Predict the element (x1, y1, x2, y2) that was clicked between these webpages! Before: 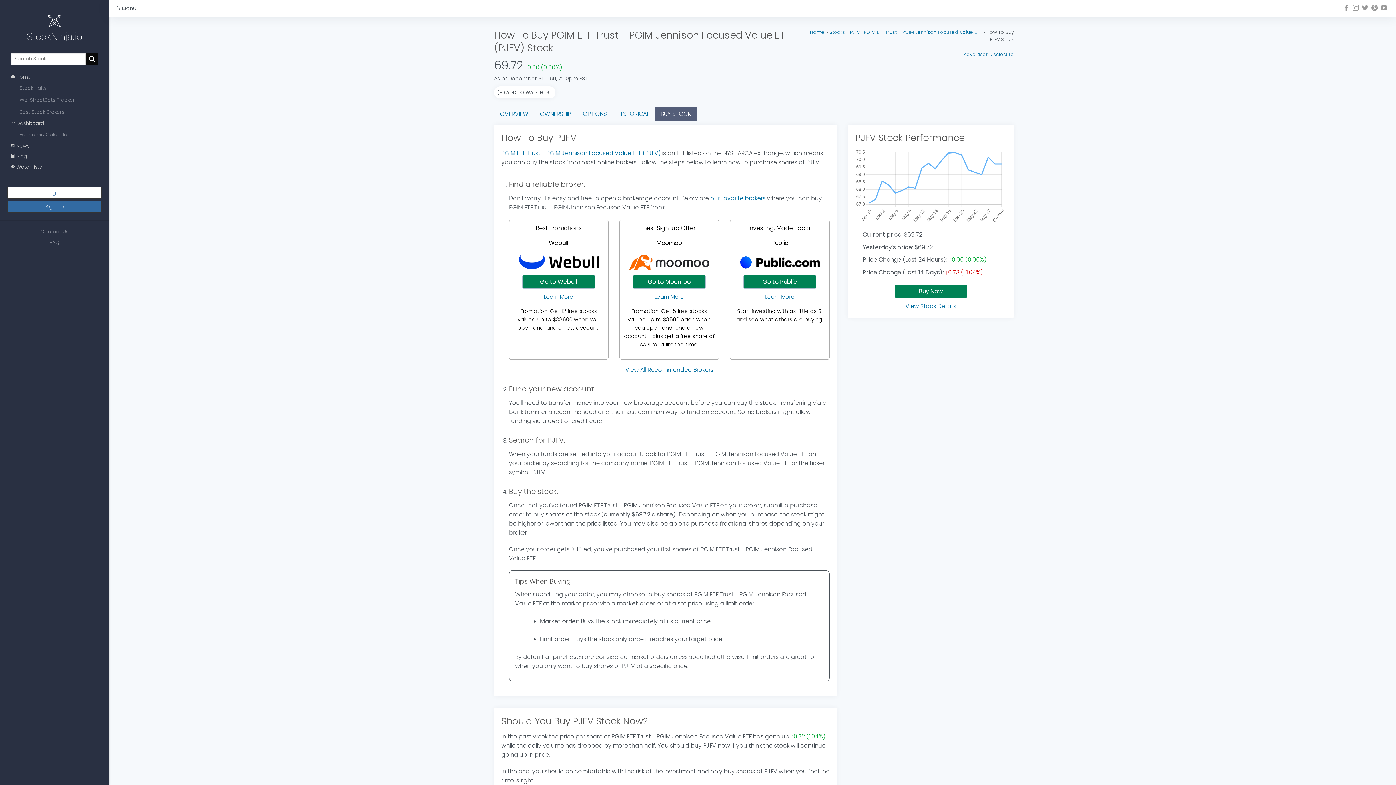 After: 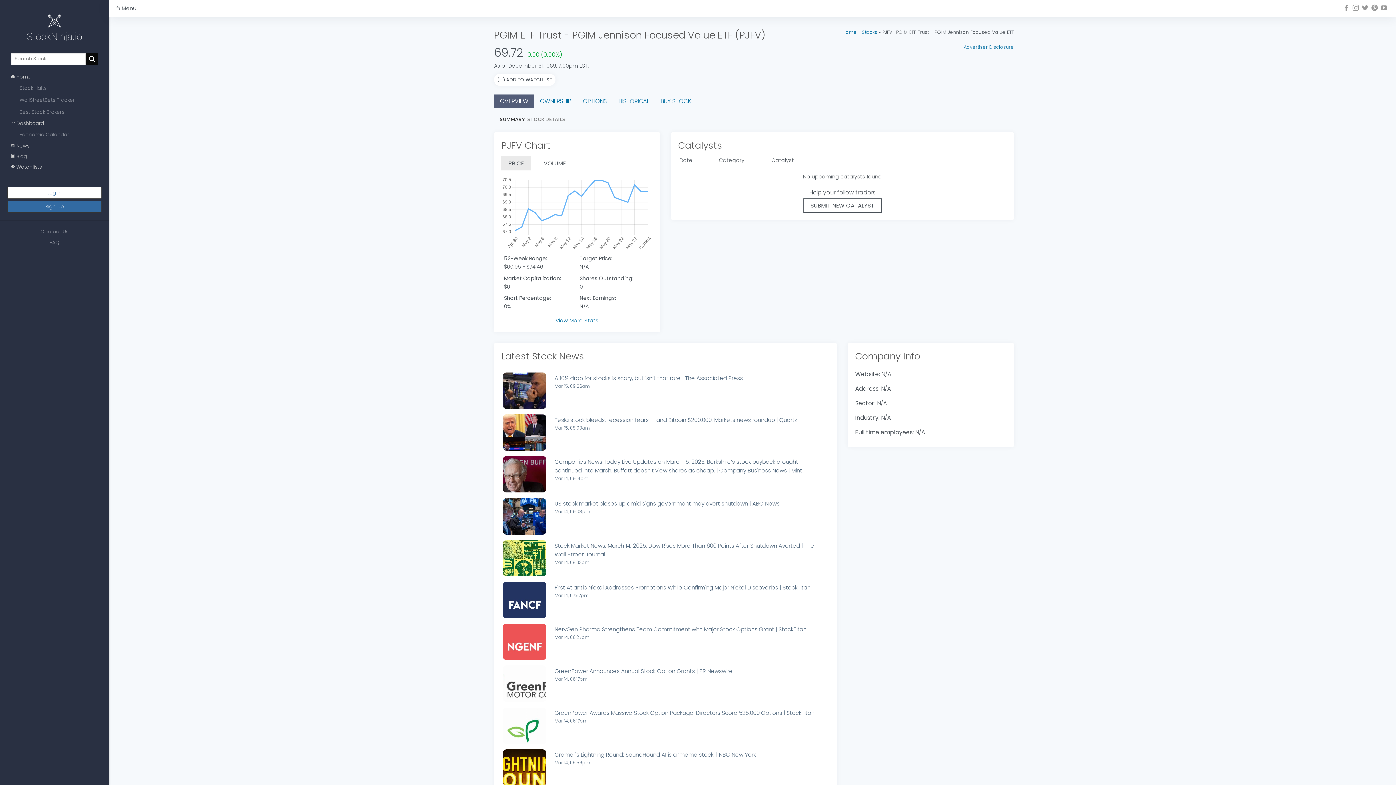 Action: bbox: (494, 107, 534, 120) label: OVERVIEW